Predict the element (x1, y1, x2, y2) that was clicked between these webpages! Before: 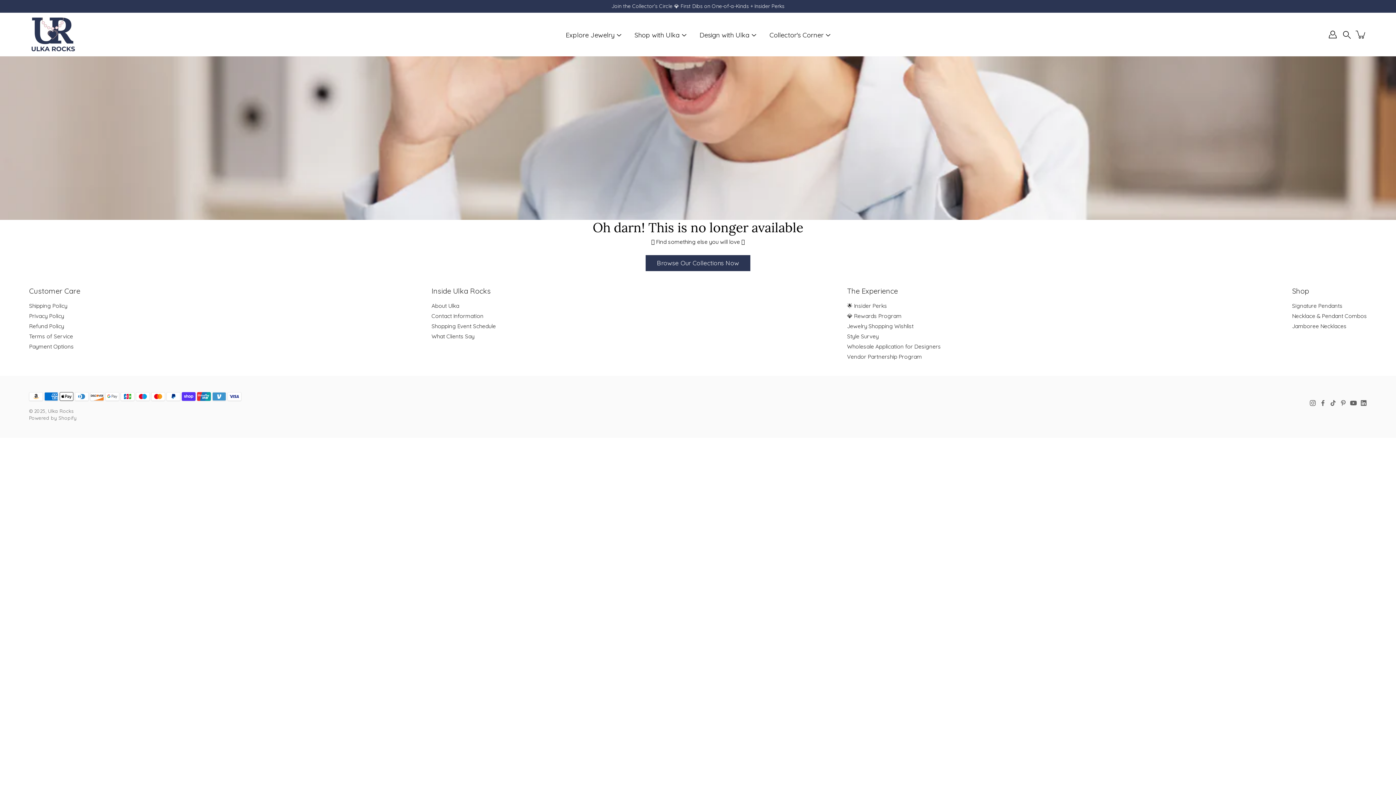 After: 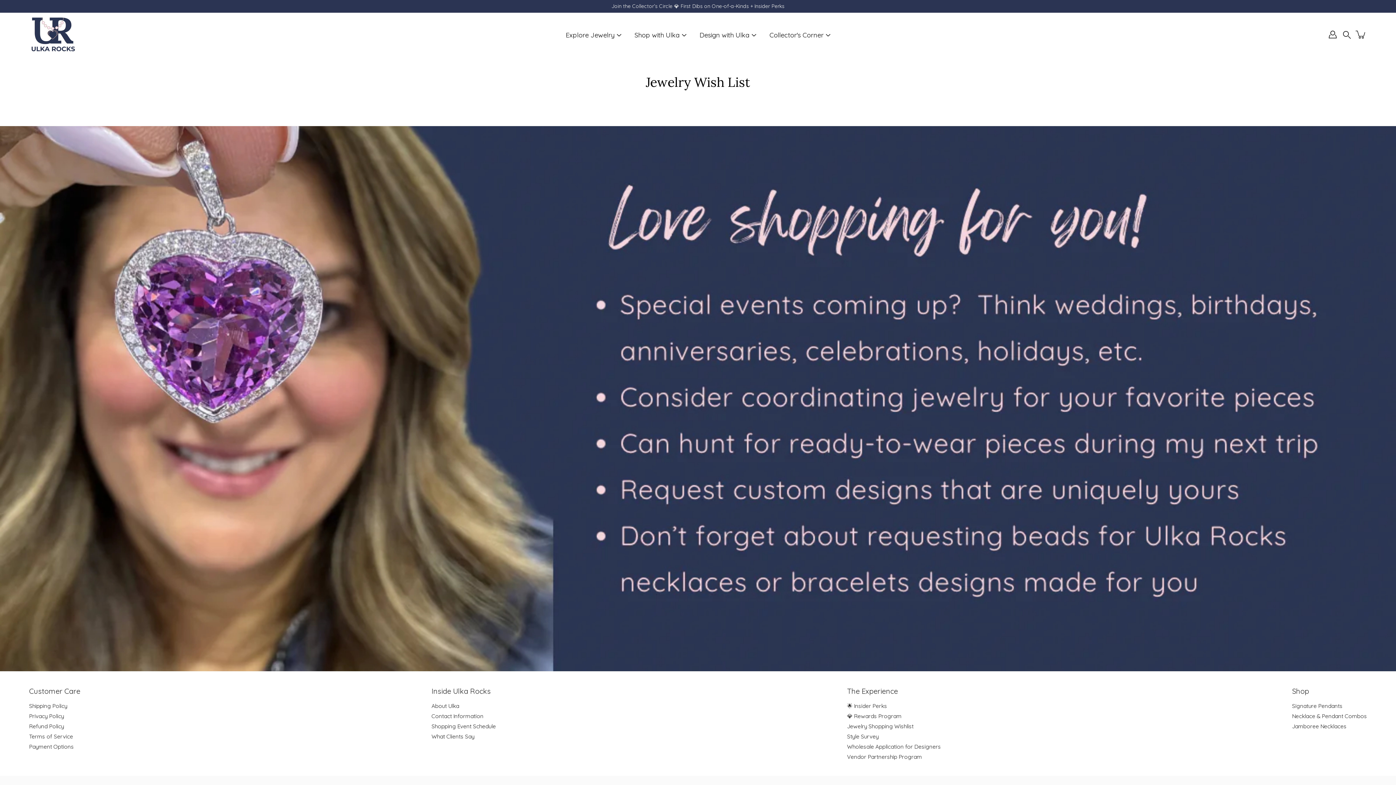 Action: label: Jewelry Shopping Wishlist bbox: (847, 322, 913, 329)